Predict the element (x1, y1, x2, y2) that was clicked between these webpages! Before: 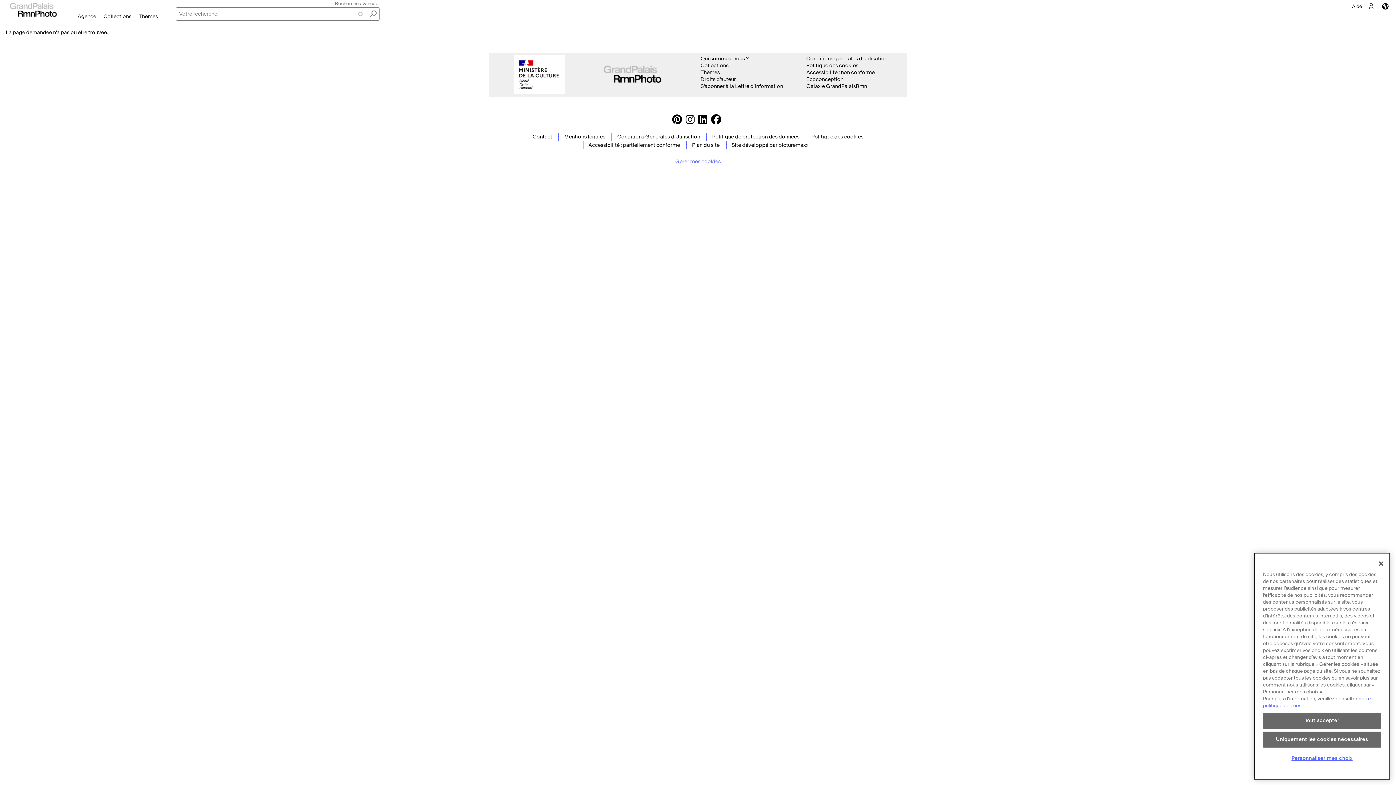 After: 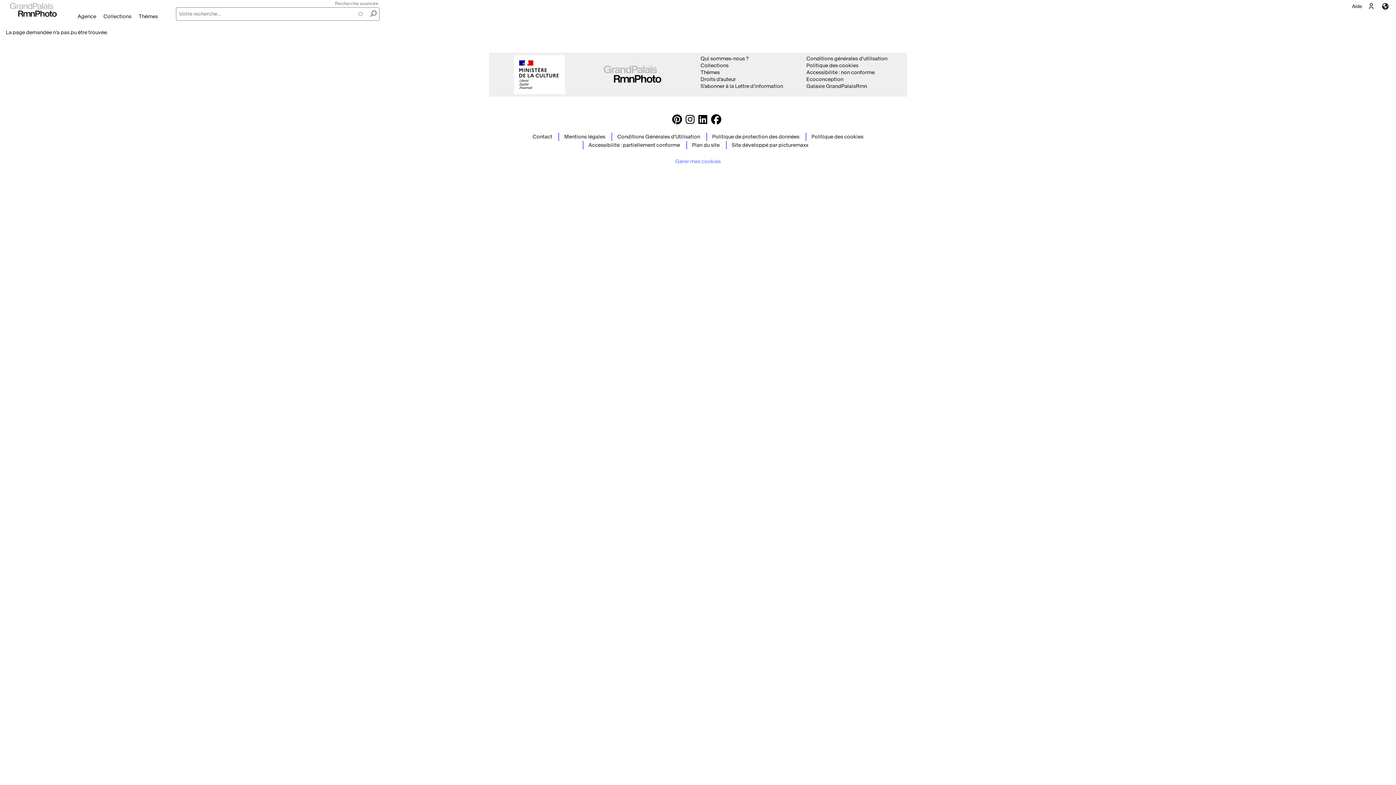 Action: label: Fermer bbox: (1373, 555, 1389, 571)